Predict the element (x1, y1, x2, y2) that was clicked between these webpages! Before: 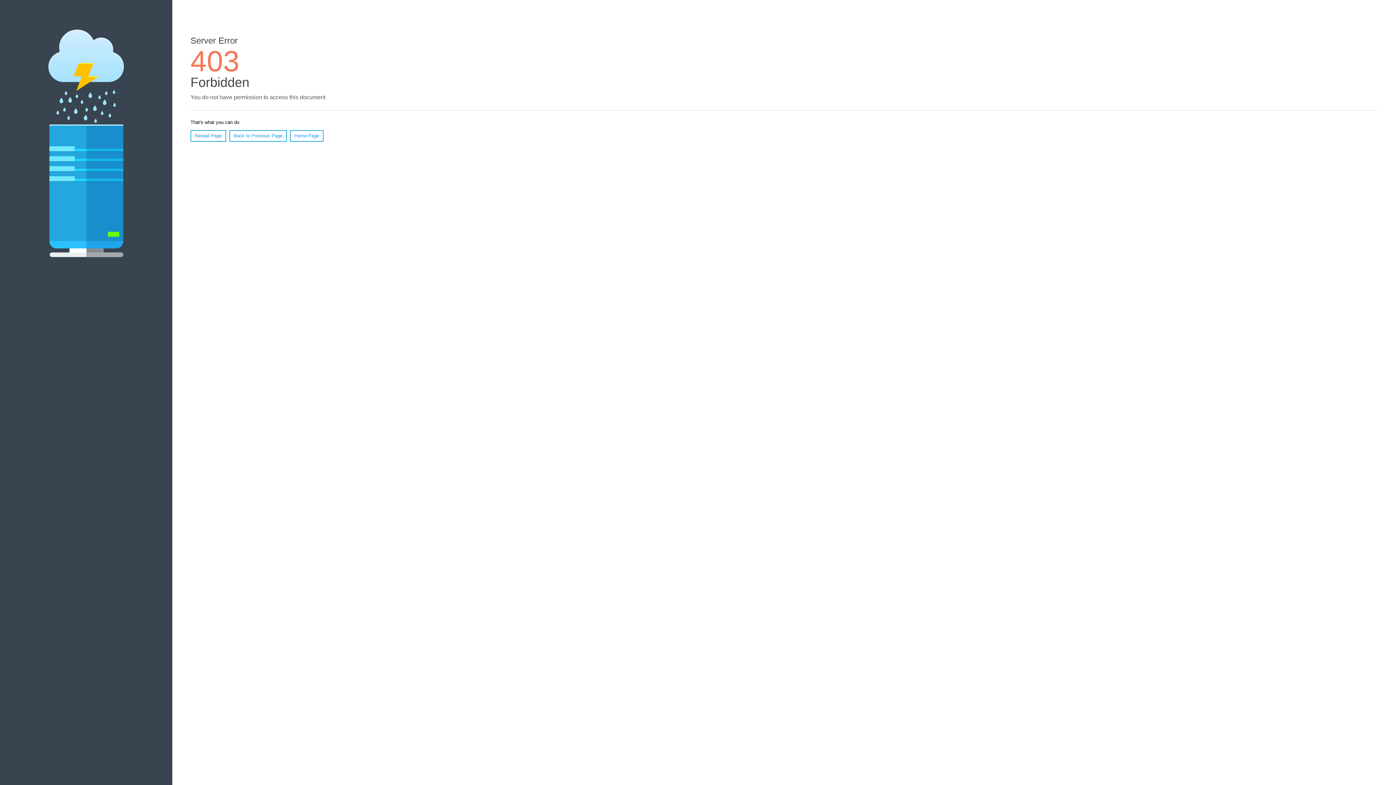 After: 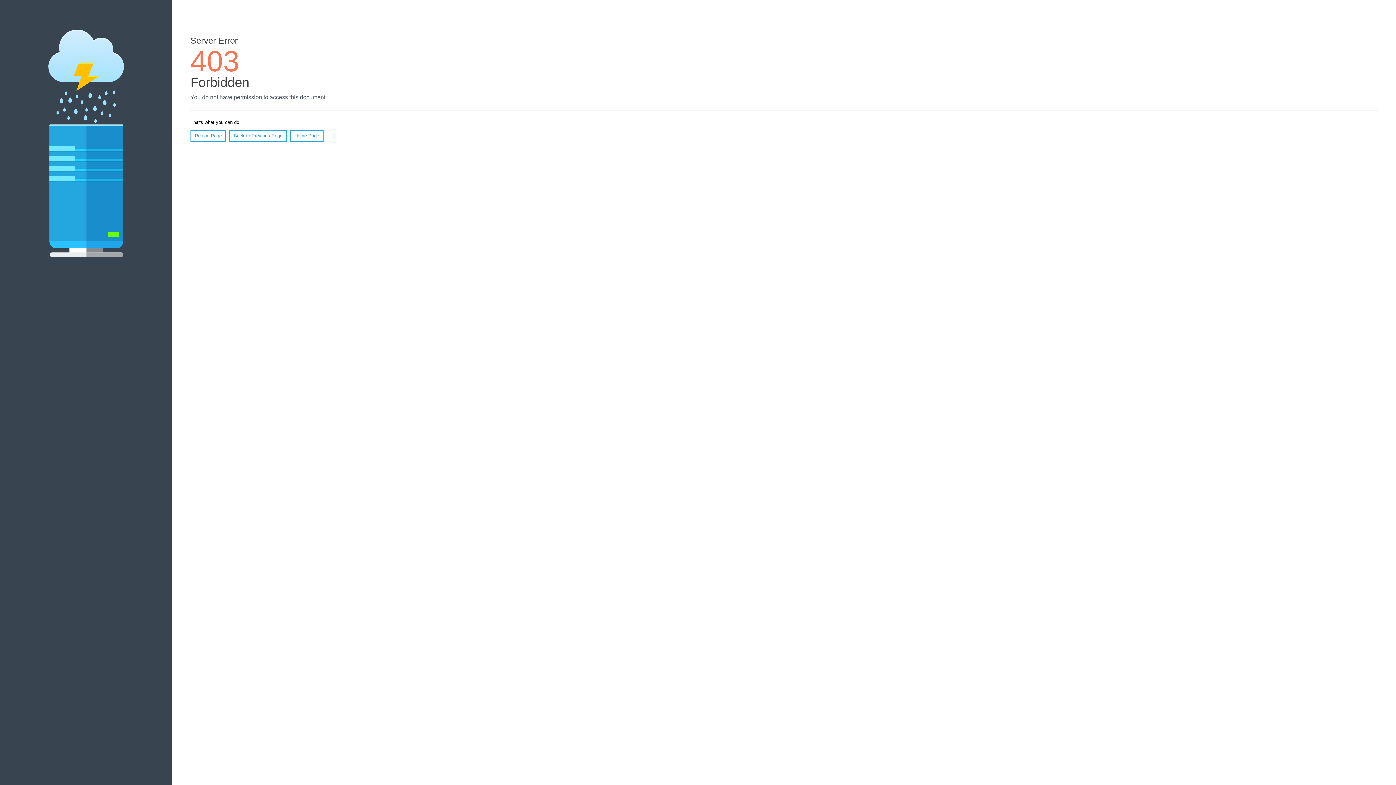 Action: bbox: (190, 130, 226, 141) label: Reload Page